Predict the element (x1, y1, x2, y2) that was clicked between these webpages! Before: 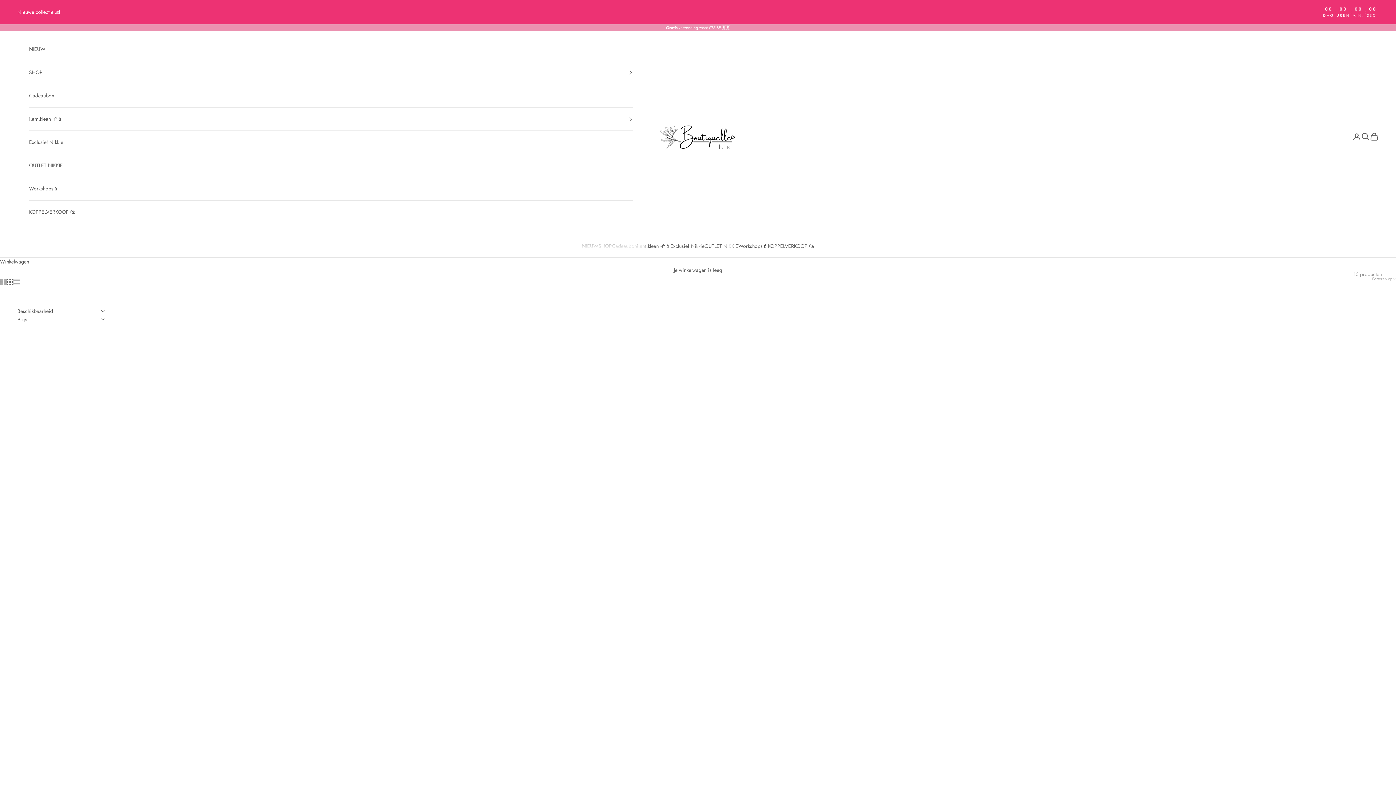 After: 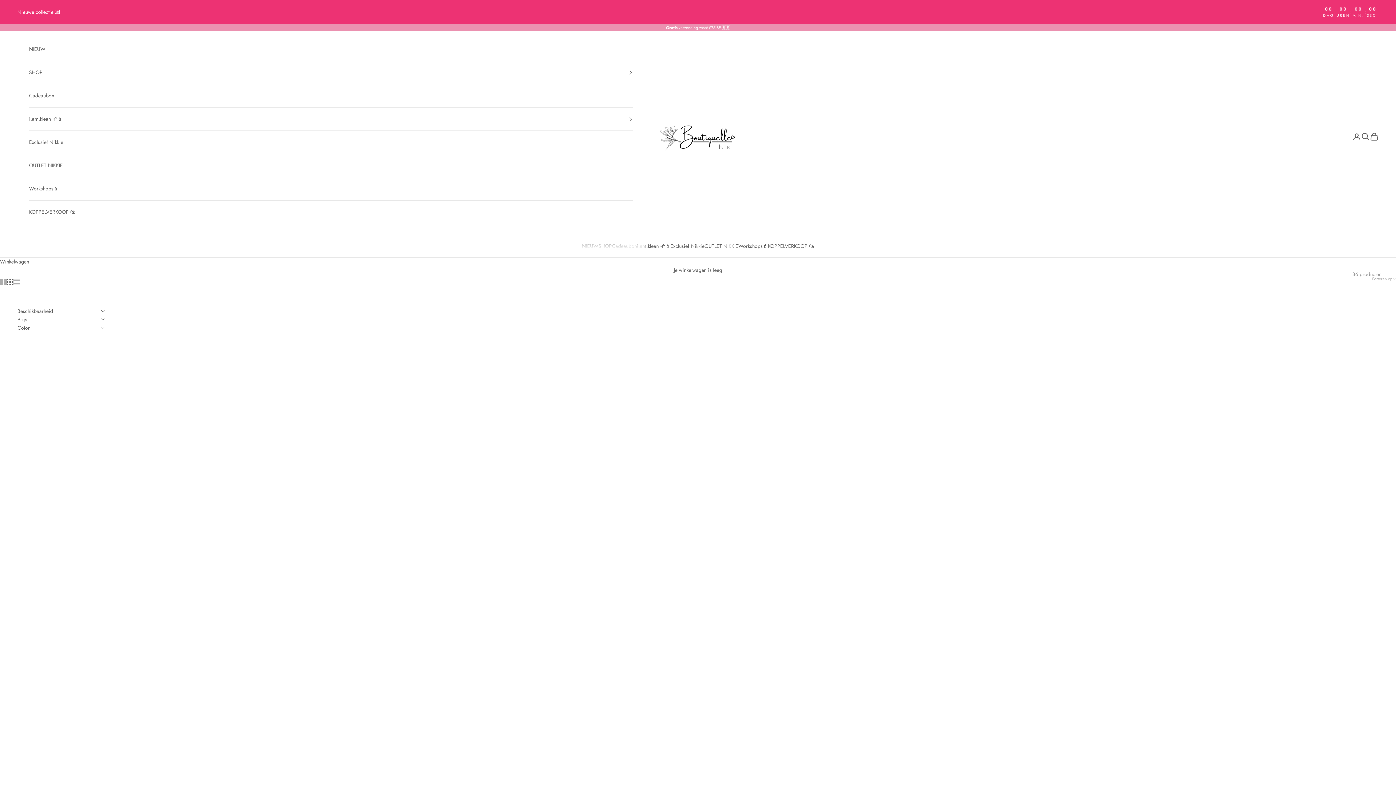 Action: label: I.AM.KLEAN bbox: (258, 612, 285, 617)